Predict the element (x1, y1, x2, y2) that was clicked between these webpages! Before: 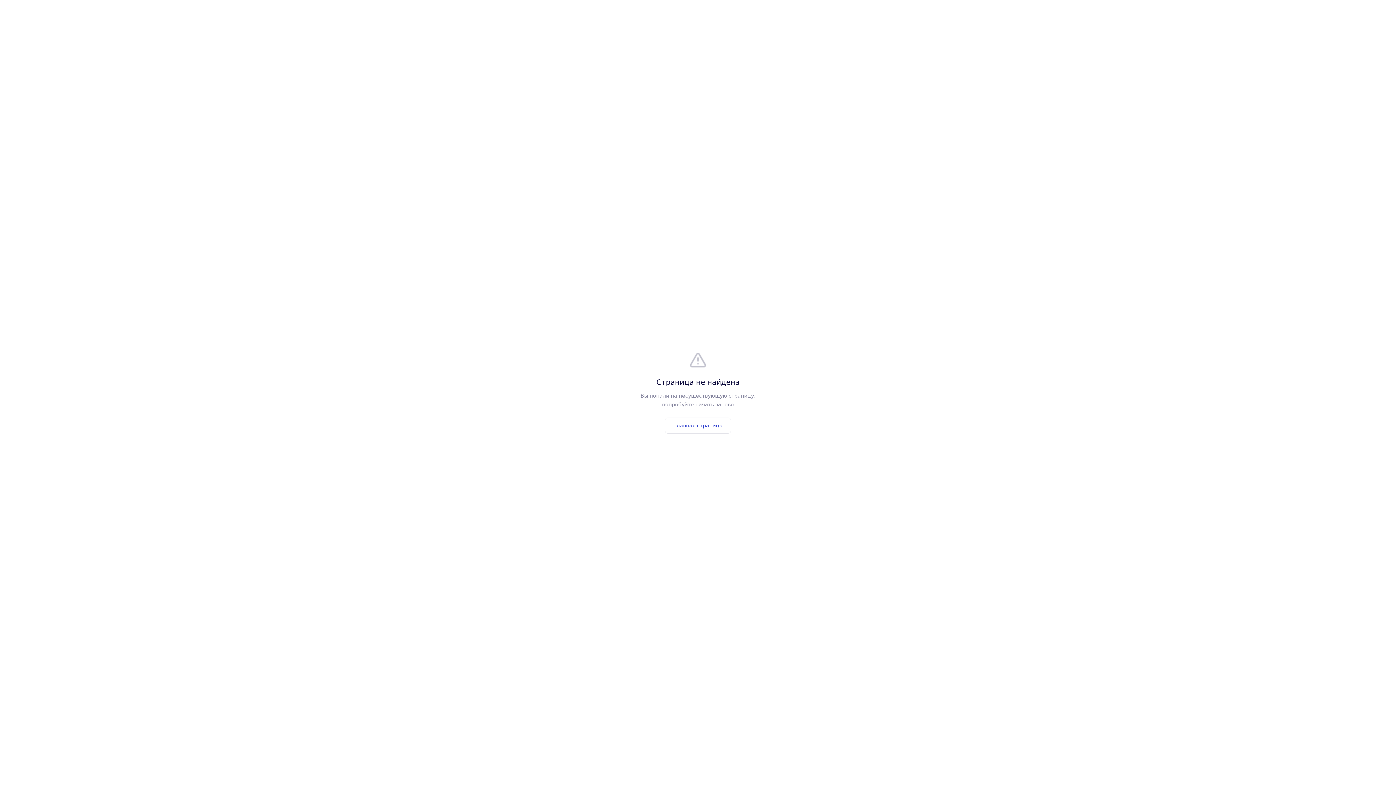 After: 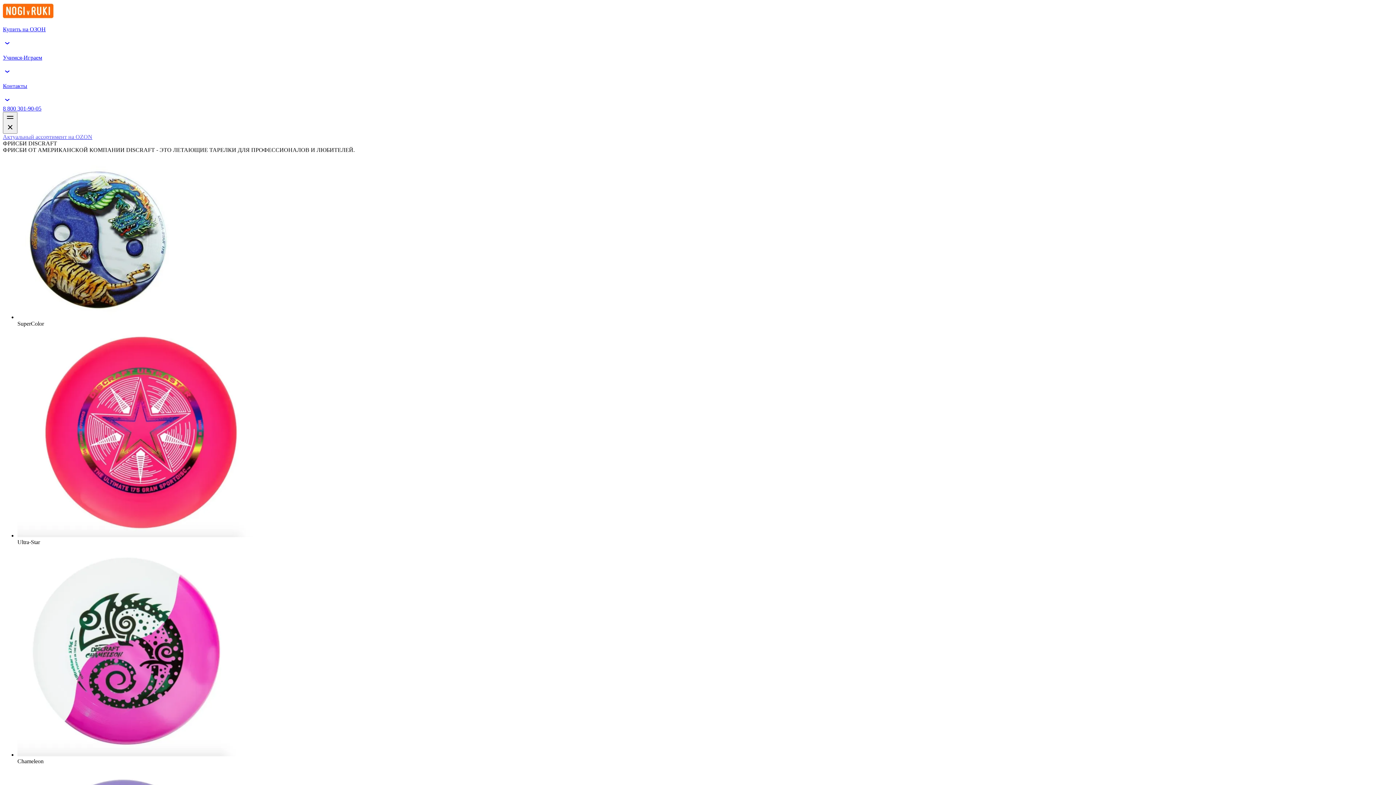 Action: bbox: (665, 417, 731, 433) label: Главная страница